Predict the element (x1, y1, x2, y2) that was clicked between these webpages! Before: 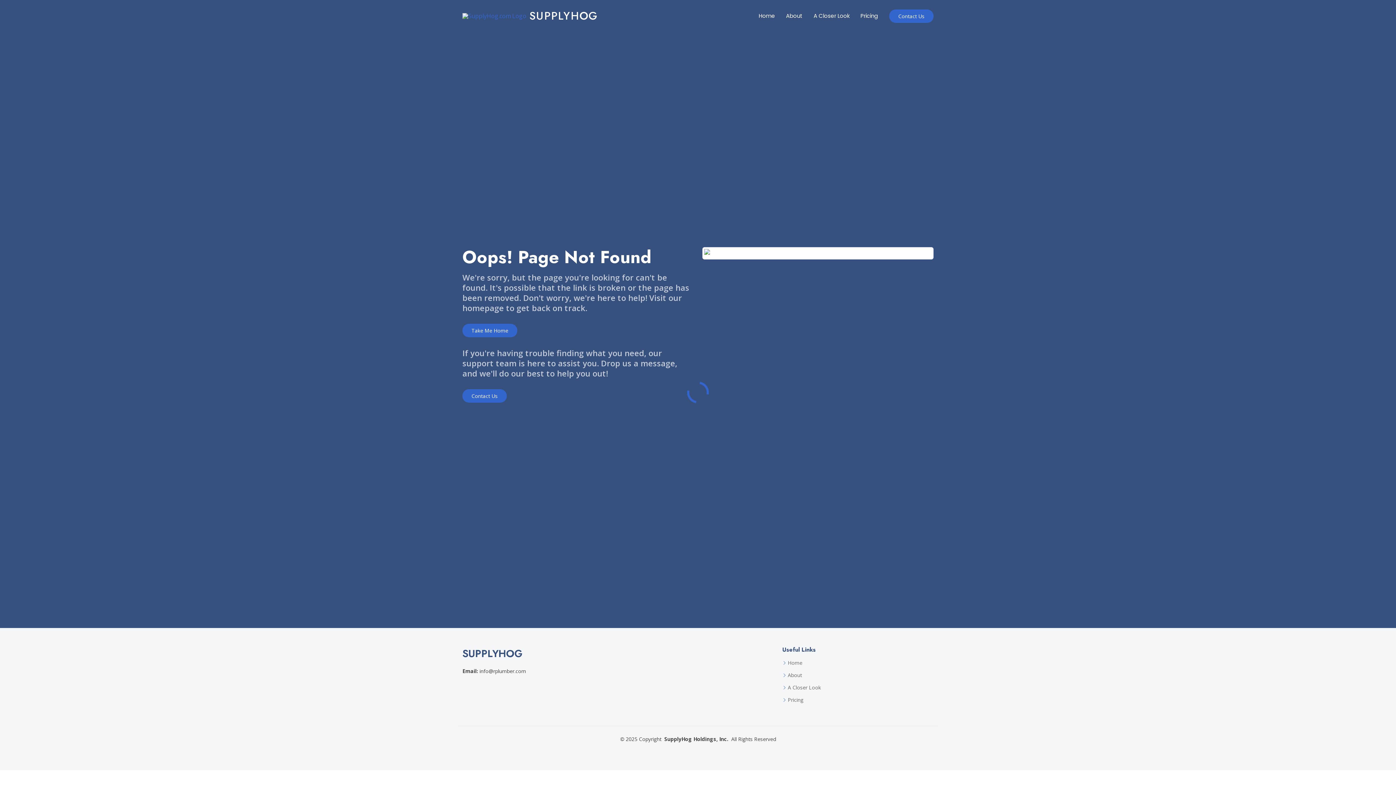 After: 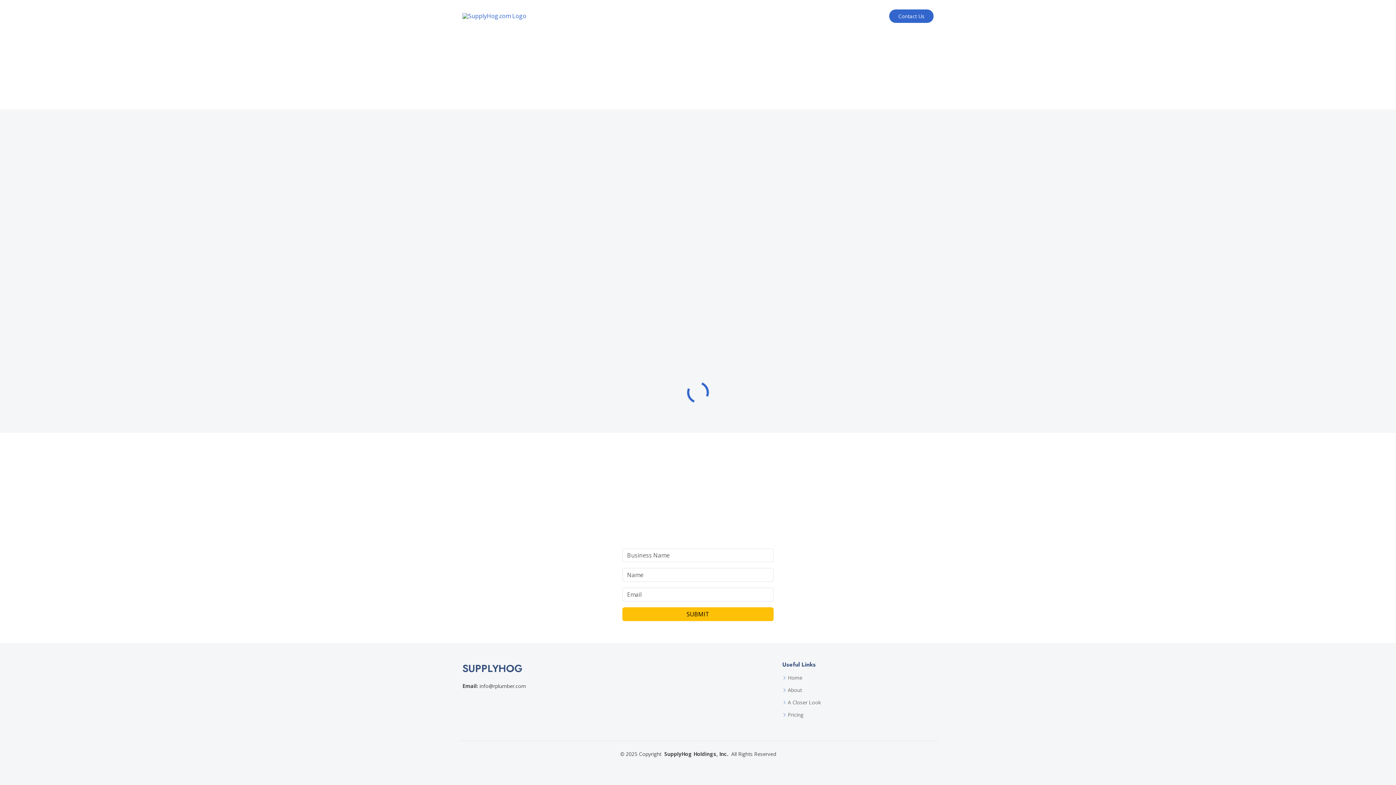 Action: label: Pricing bbox: (788, 697, 803, 702)